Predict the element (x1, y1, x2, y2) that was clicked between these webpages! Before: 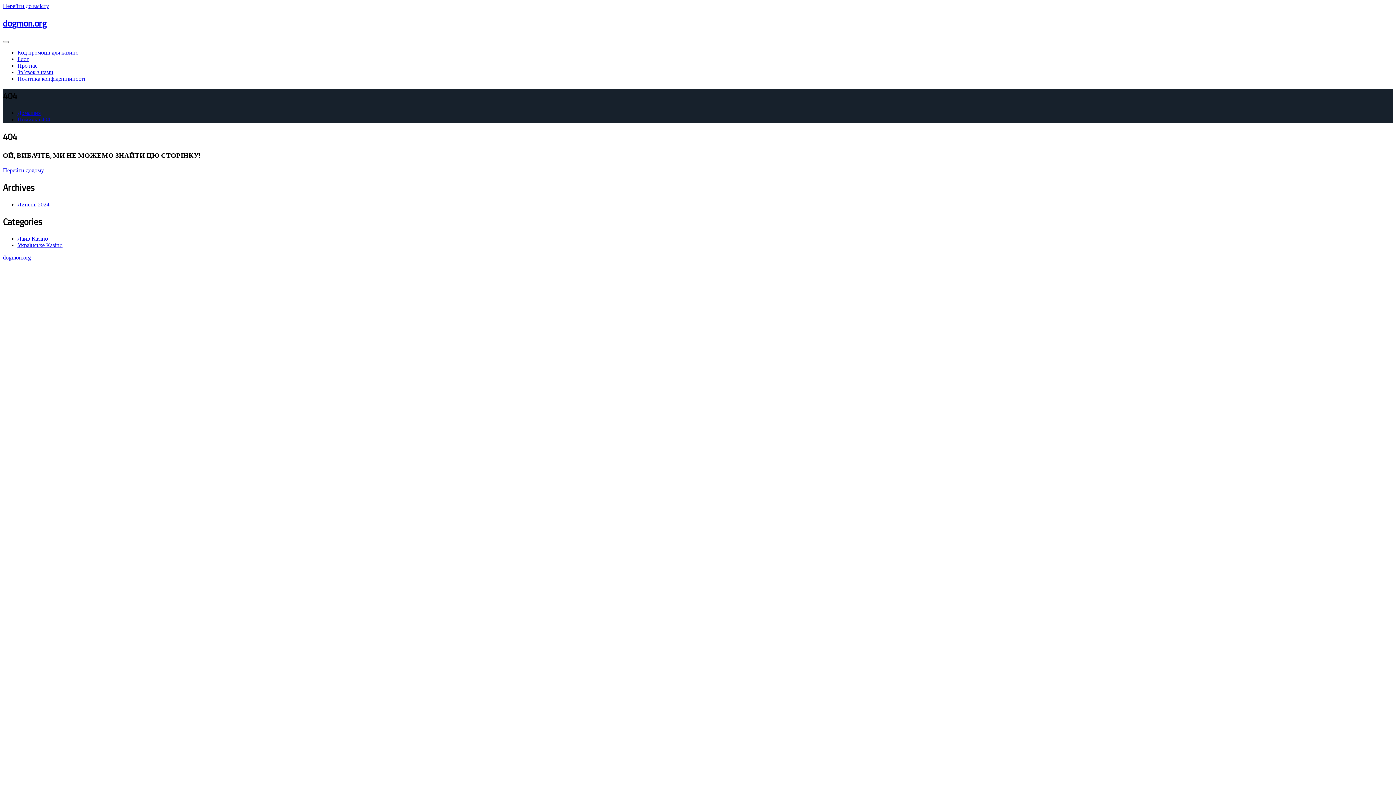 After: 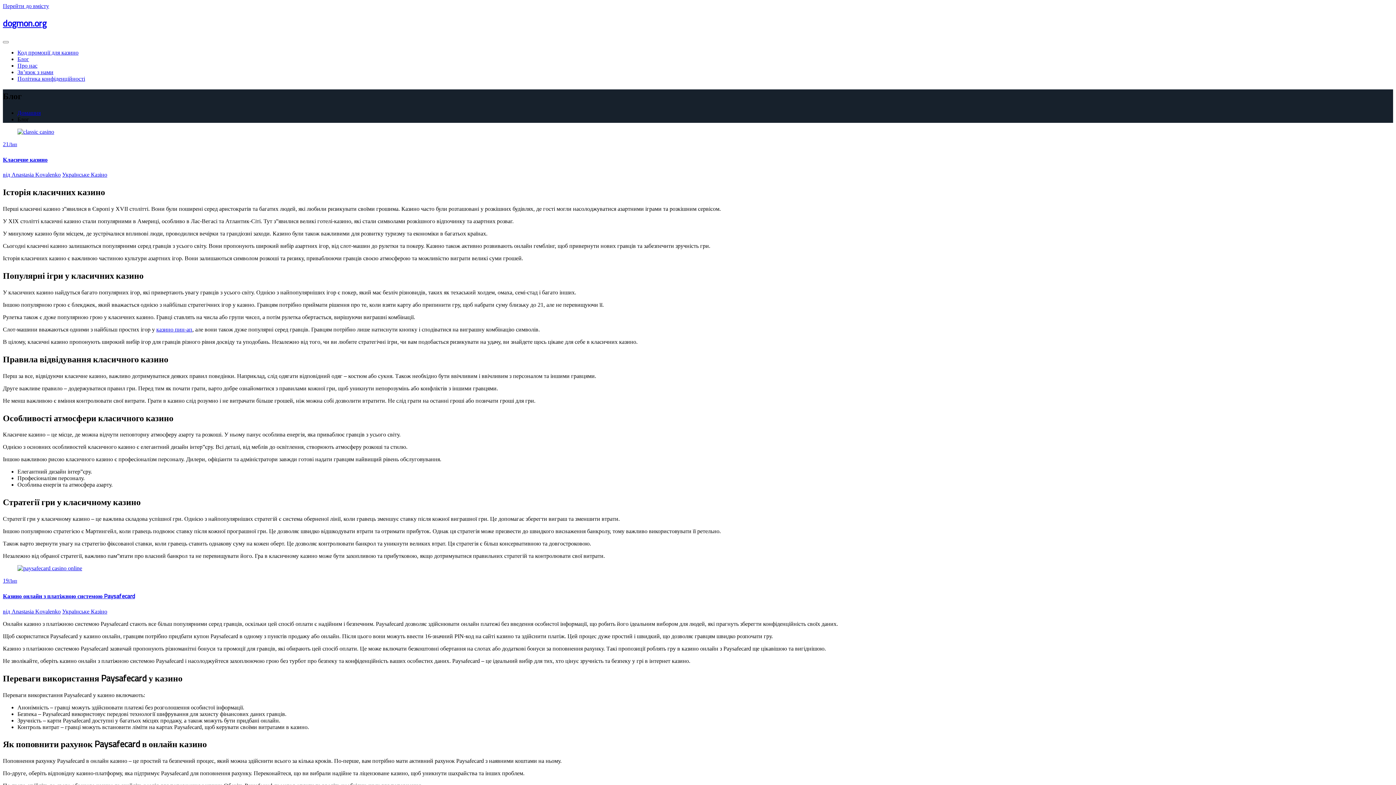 Action: bbox: (17, 55, 29, 62) label: Блог